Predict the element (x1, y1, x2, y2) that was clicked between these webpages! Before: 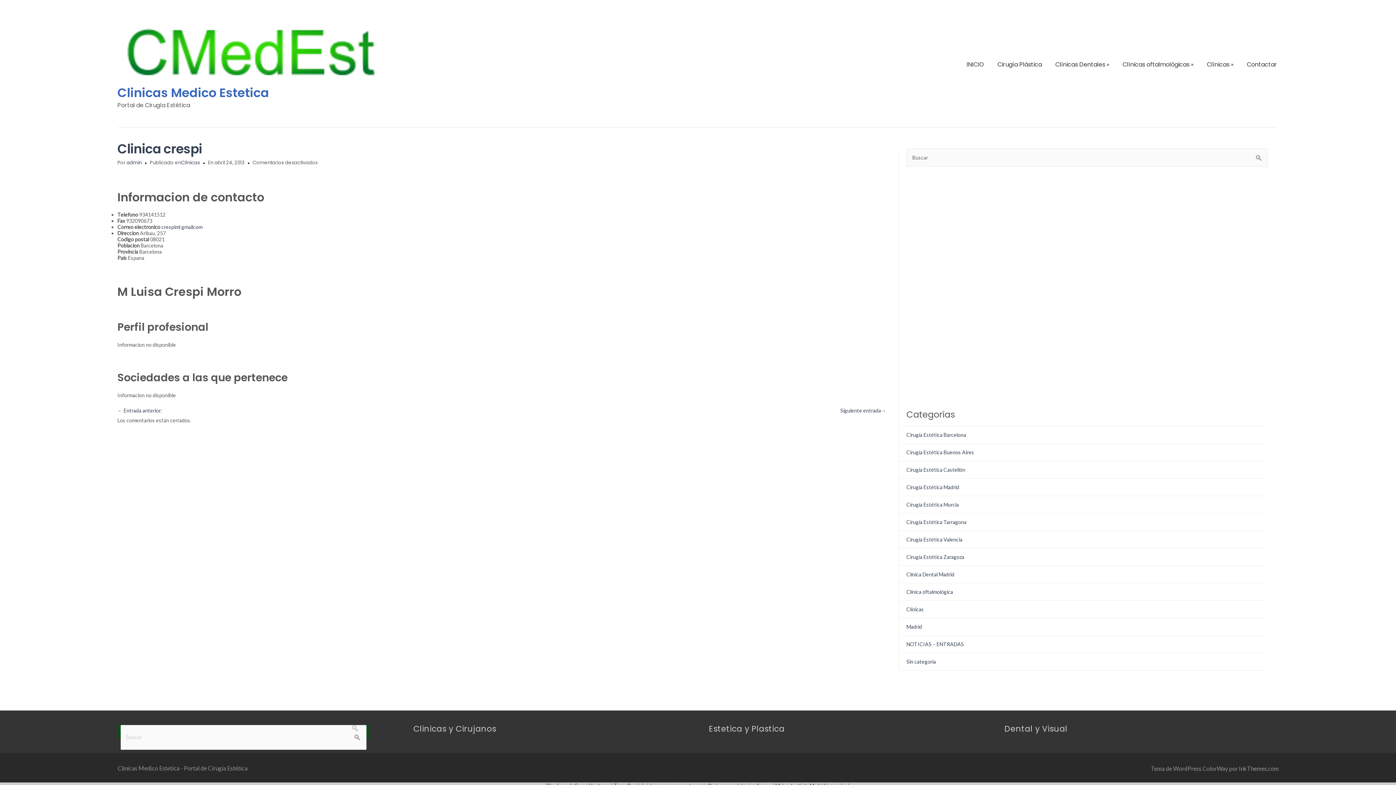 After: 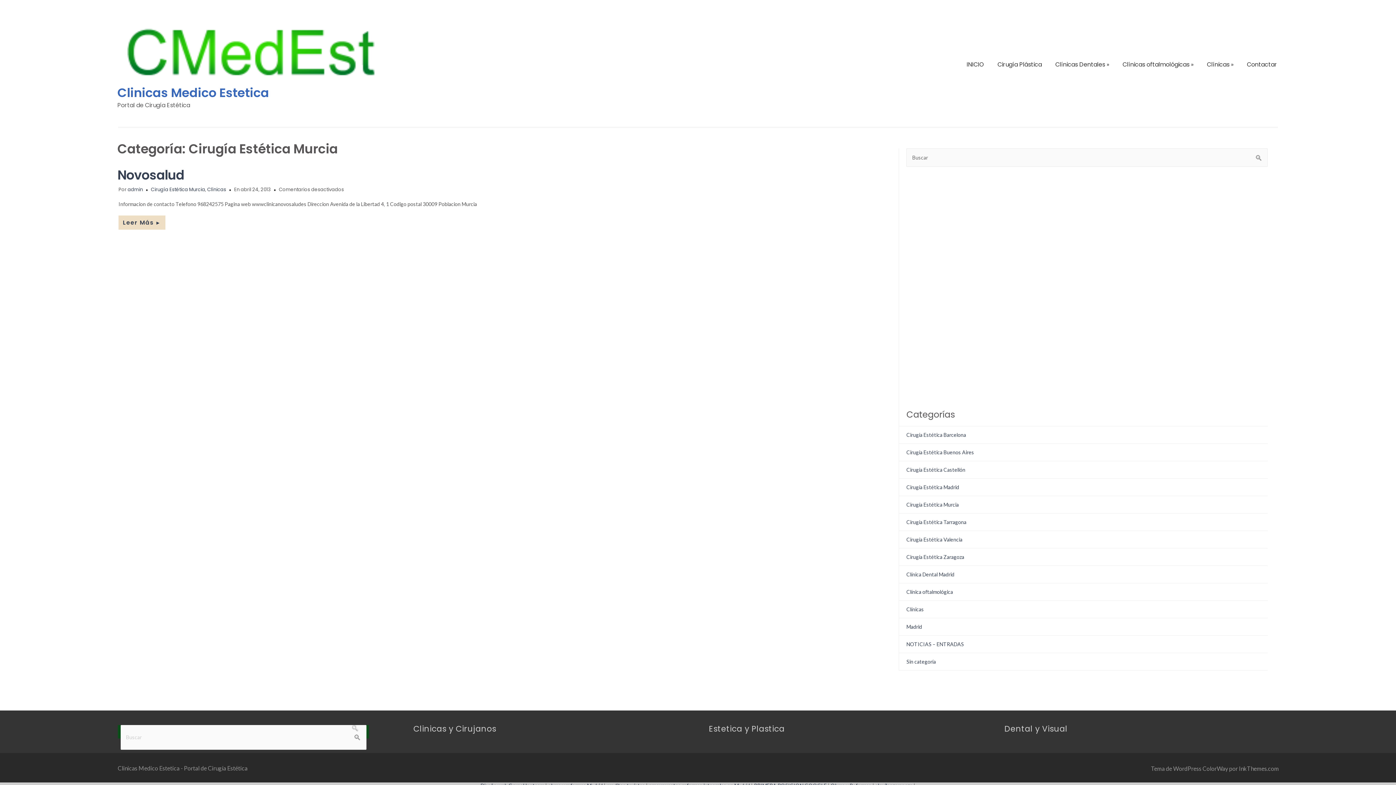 Action: bbox: (906, 501, 959, 508) label: Cirugía Estética Murcia